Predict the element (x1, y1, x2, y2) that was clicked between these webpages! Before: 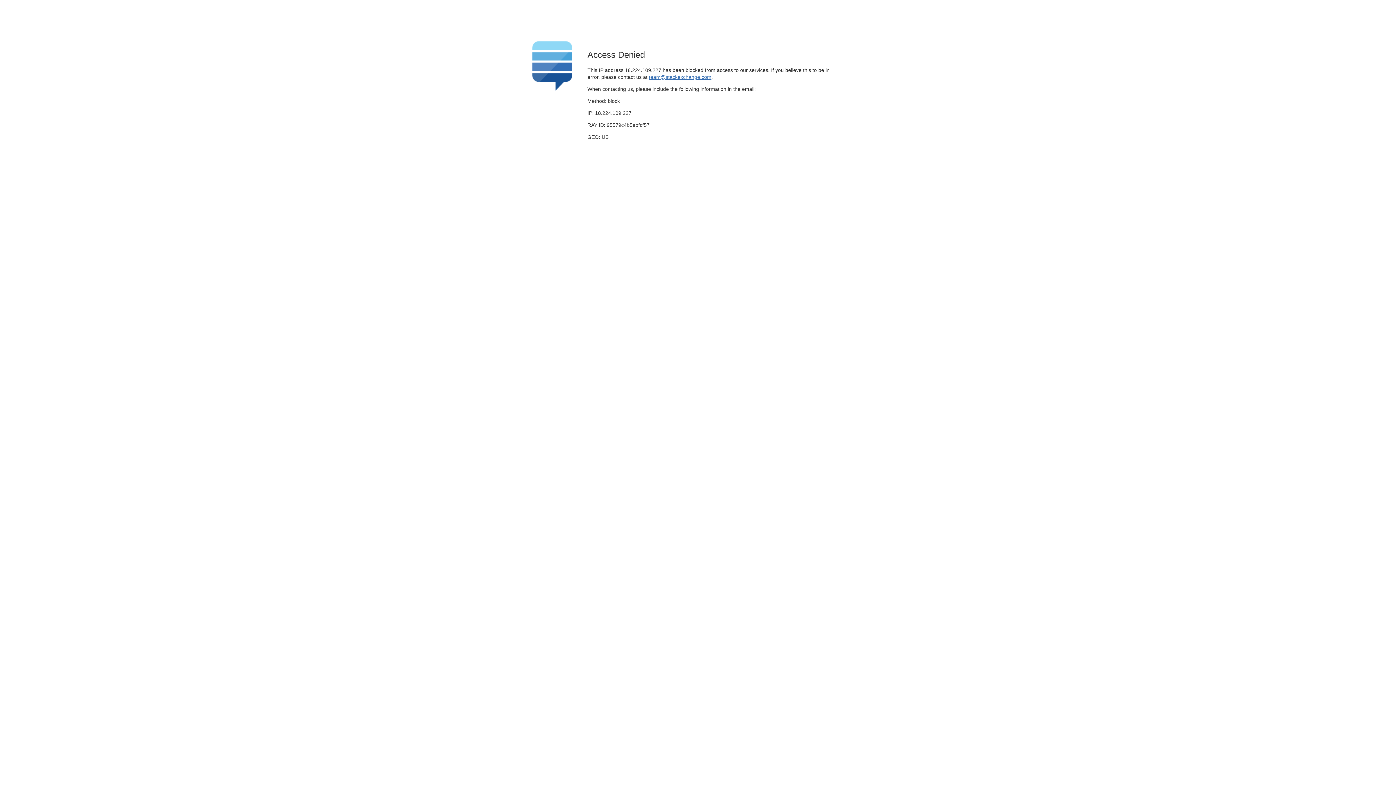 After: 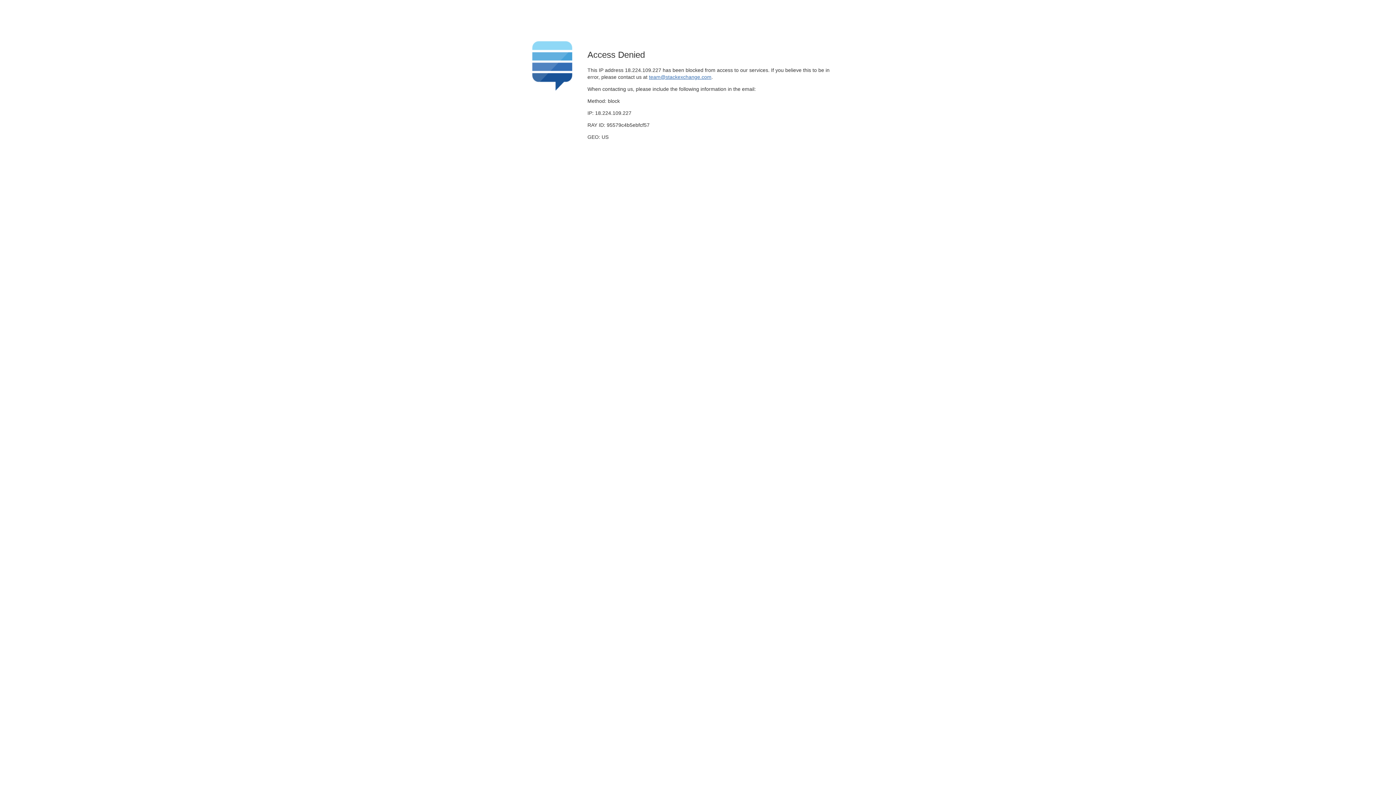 Action: label: team@stackexchange.com bbox: (649, 74, 711, 79)